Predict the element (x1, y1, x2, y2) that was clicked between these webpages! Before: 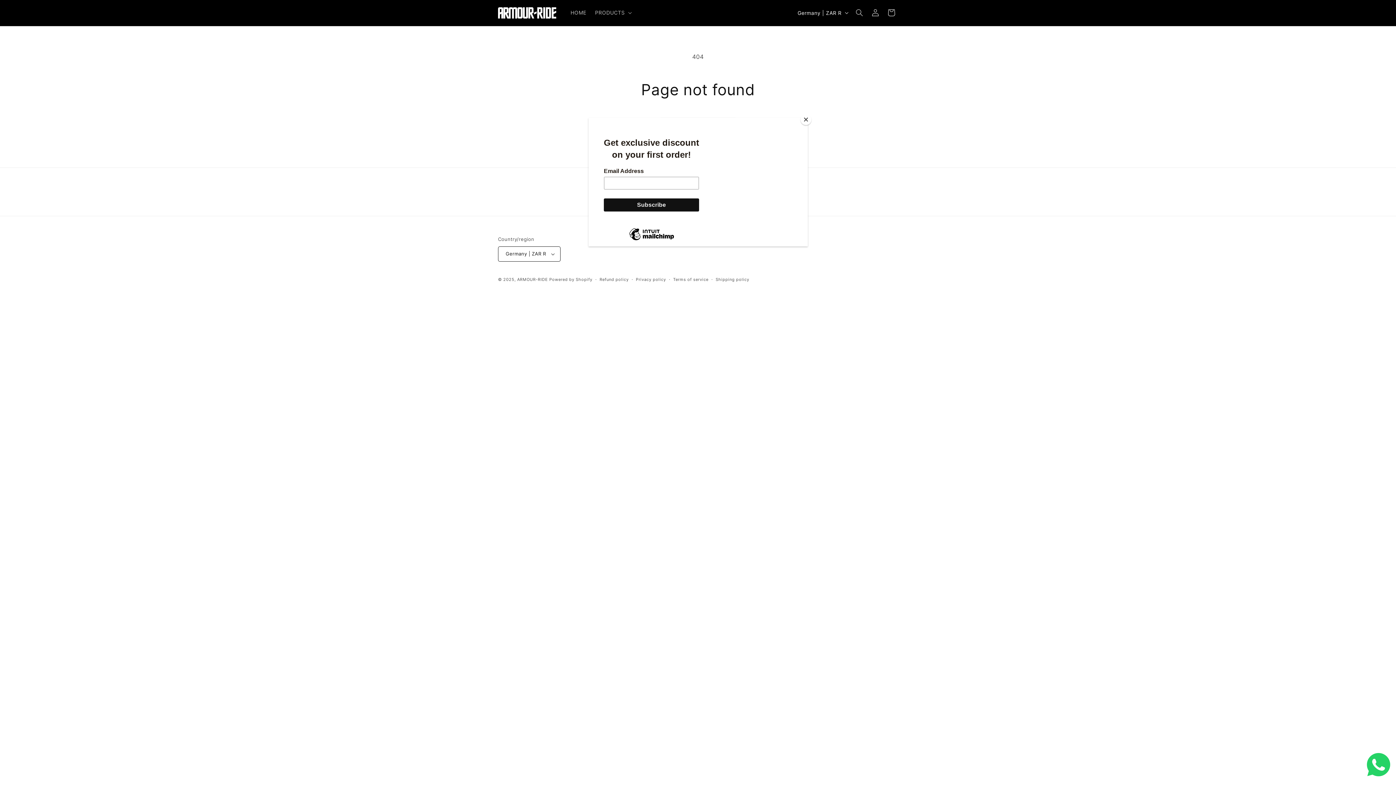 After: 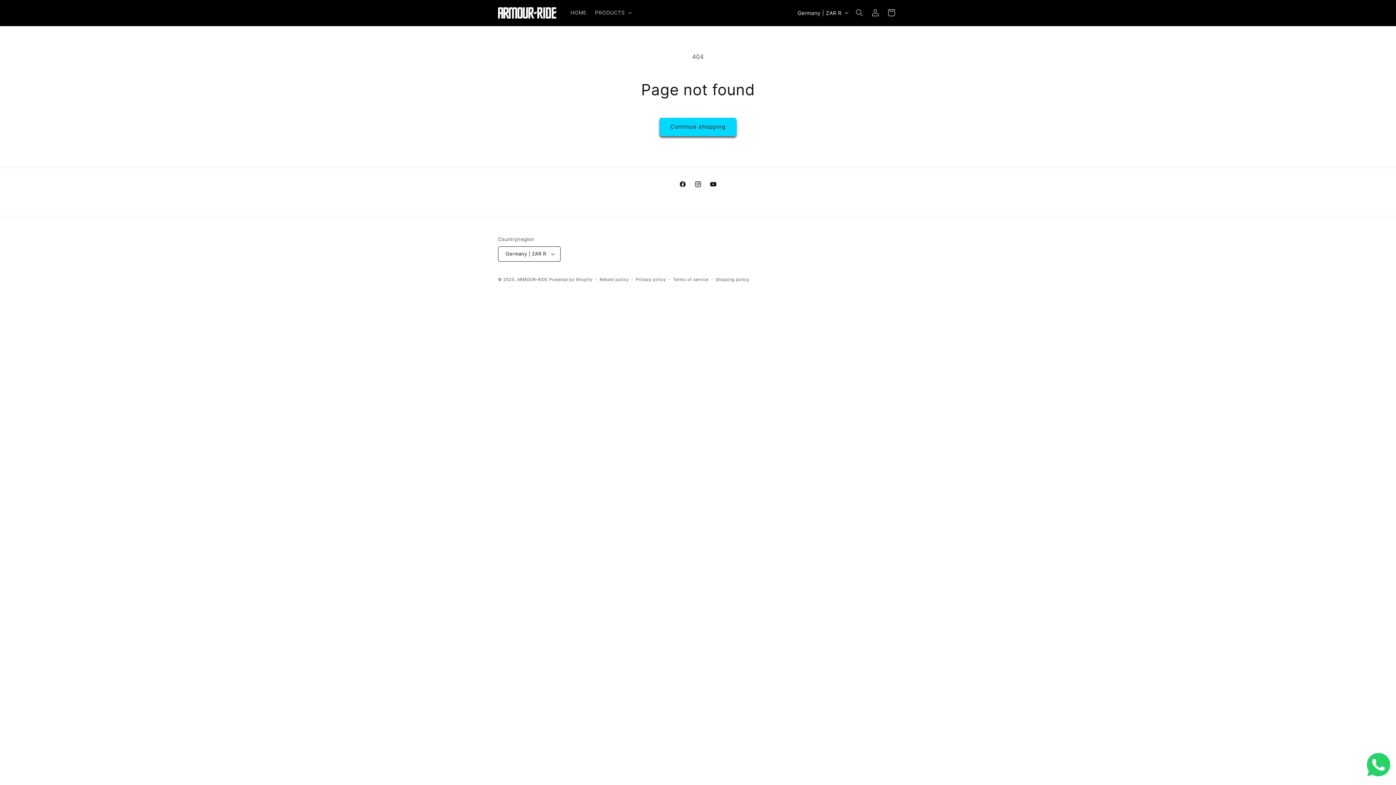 Action: label: Close bbox: (800, 114, 811, 125)